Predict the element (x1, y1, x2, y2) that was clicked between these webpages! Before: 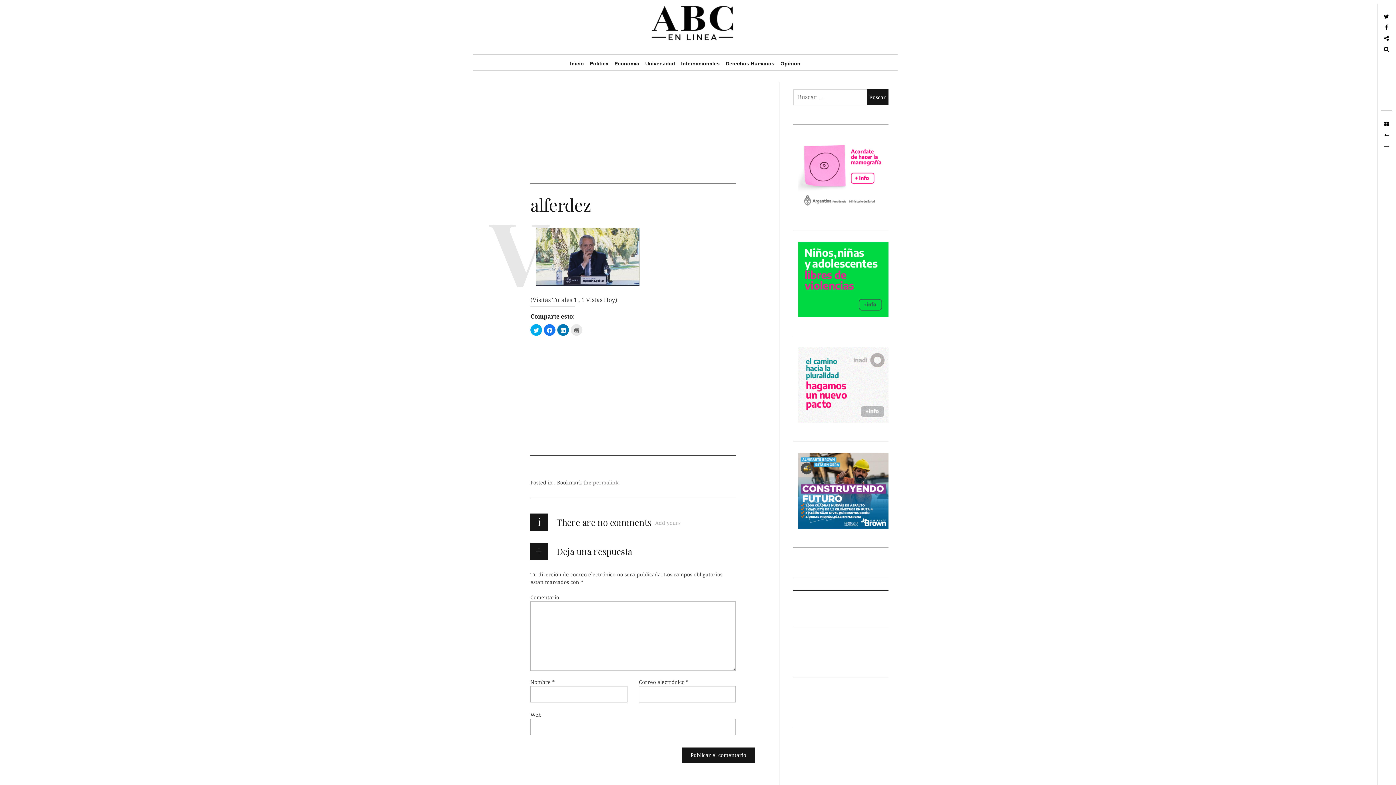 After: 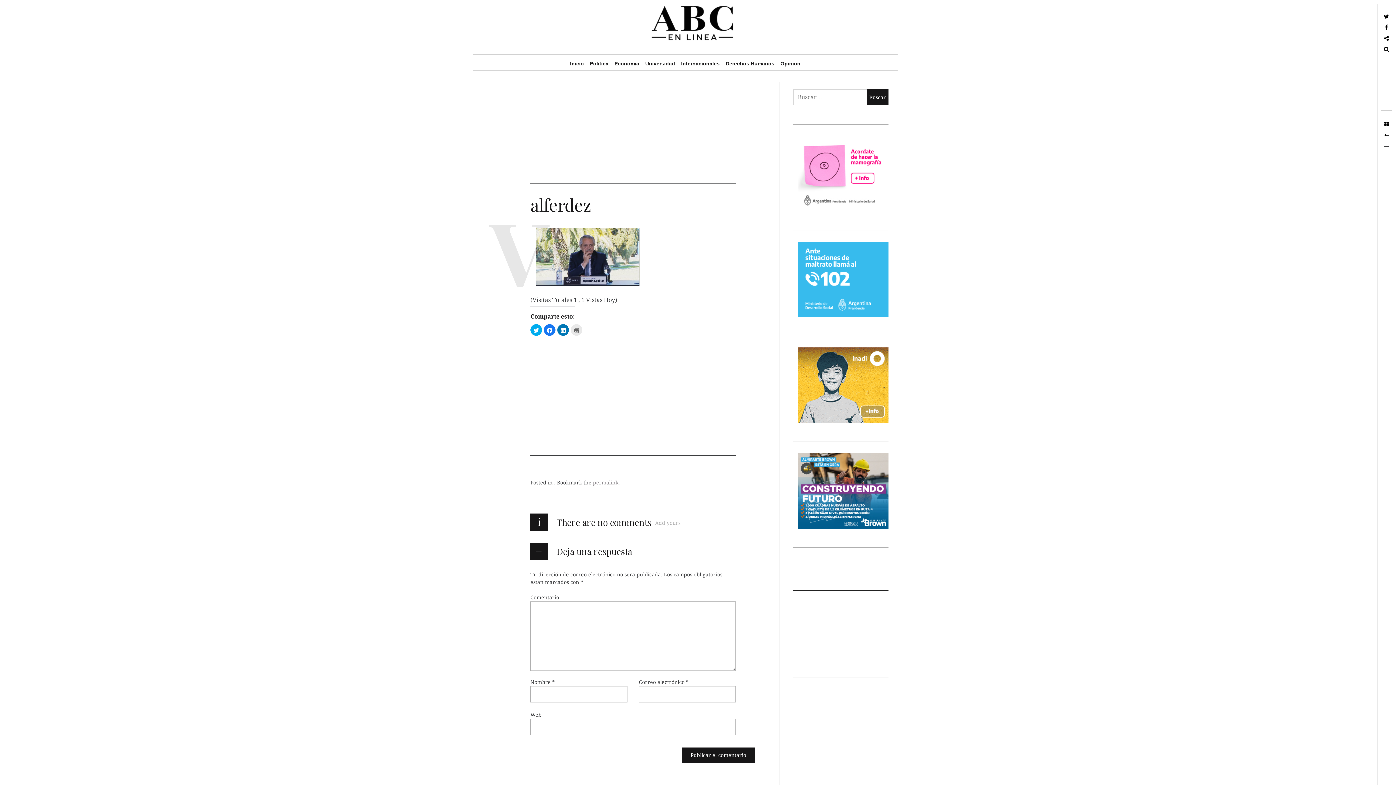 Action: bbox: (593, 479, 618, 485) label: permalink